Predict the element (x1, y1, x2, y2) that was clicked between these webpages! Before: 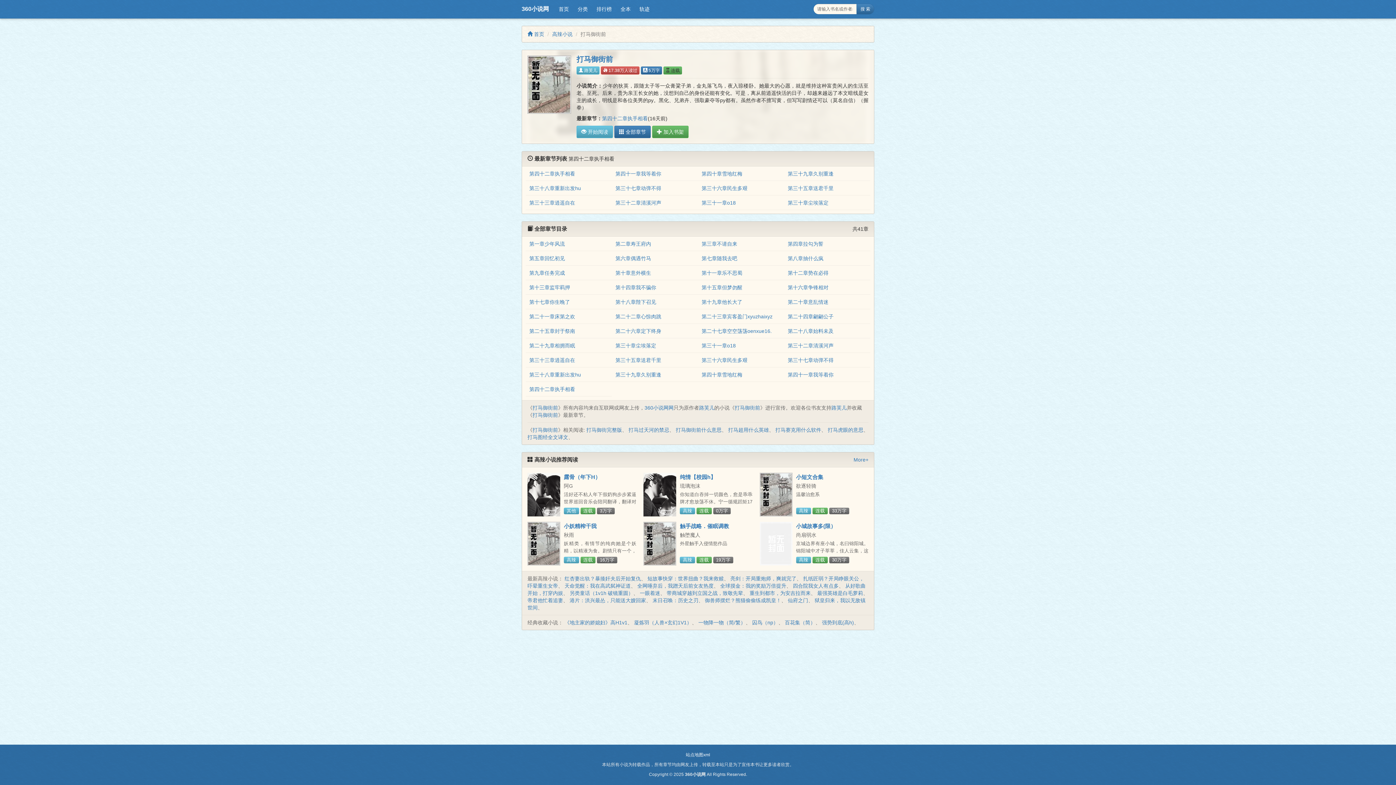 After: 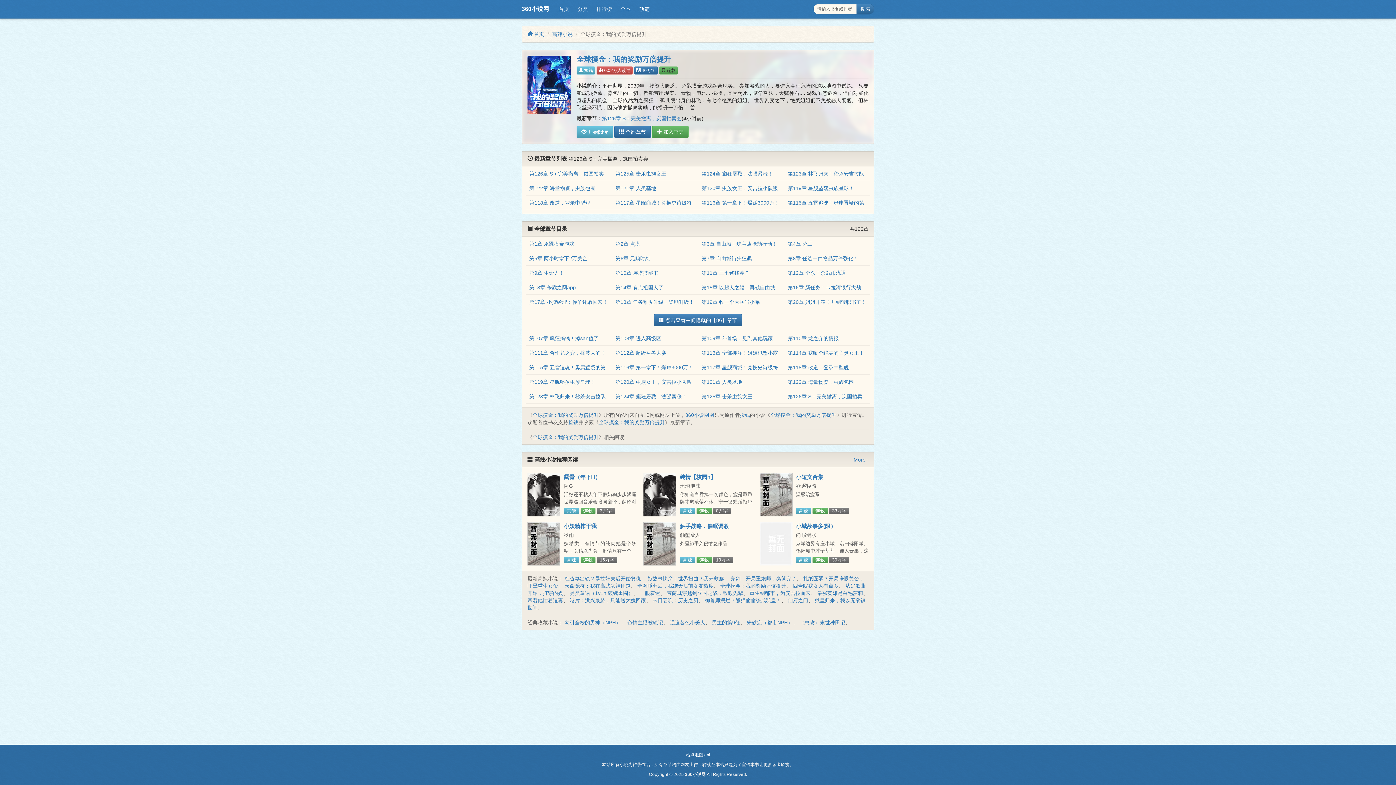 Action: bbox: (720, 583, 786, 589) label: 全球摸金：我的奖励万倍提升